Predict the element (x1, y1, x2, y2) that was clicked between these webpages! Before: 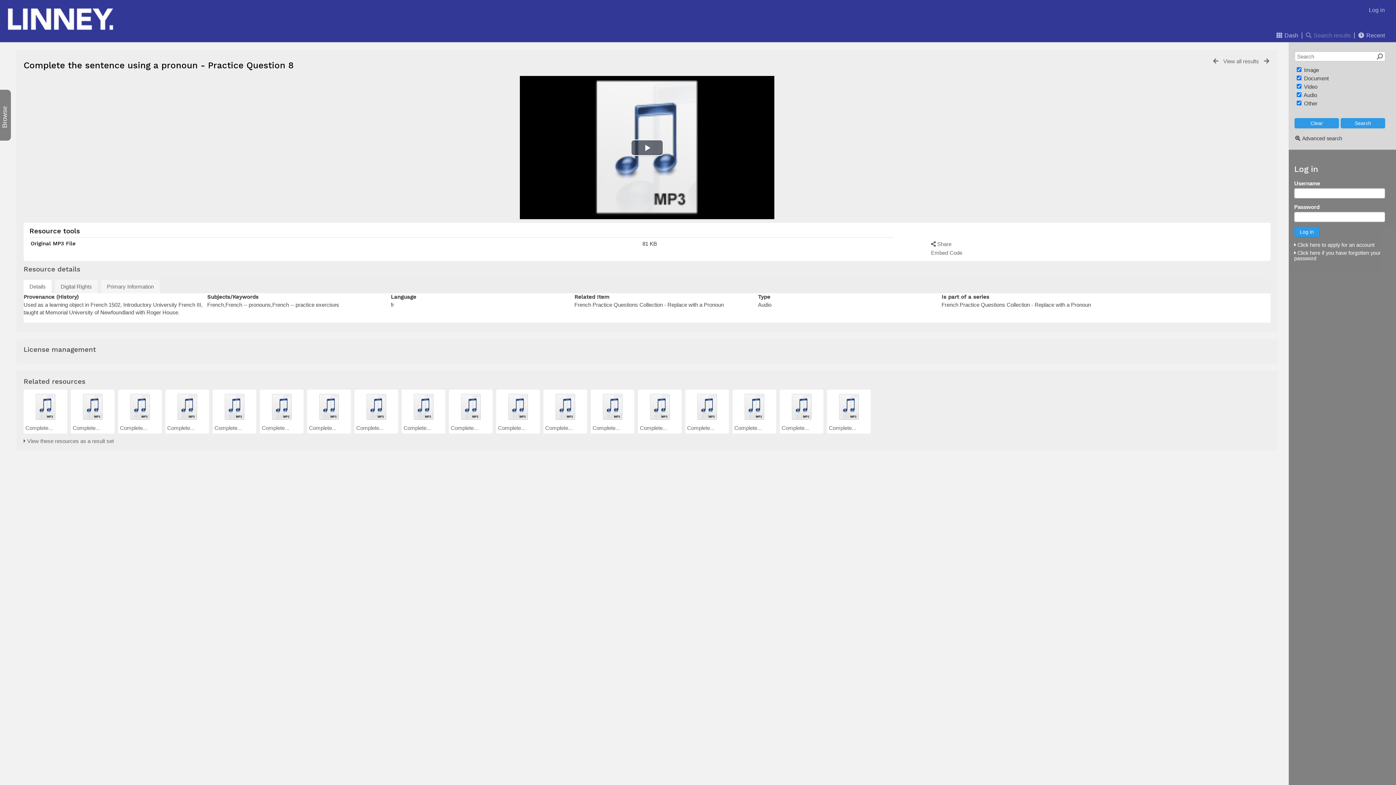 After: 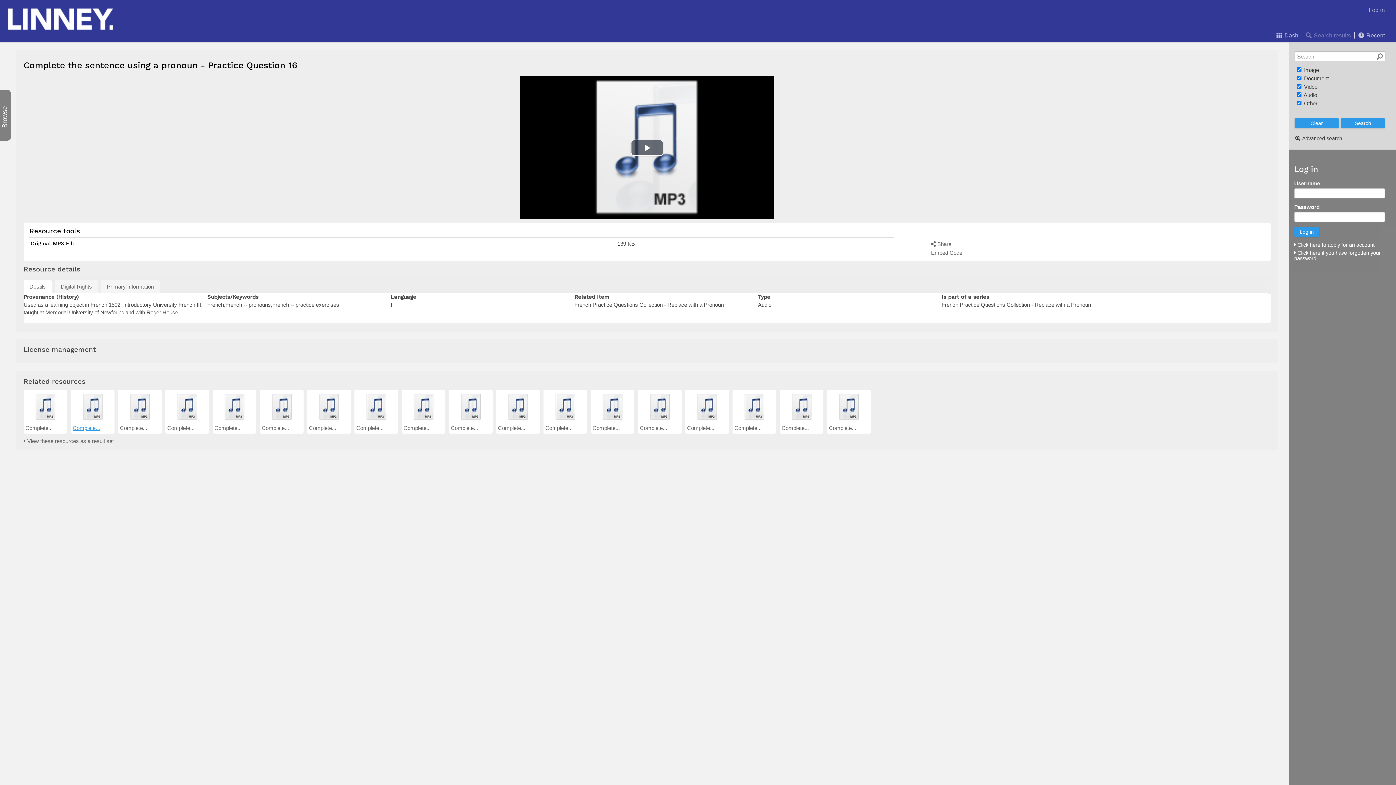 Action: bbox: (72, 425, 100, 431) label: Complete...